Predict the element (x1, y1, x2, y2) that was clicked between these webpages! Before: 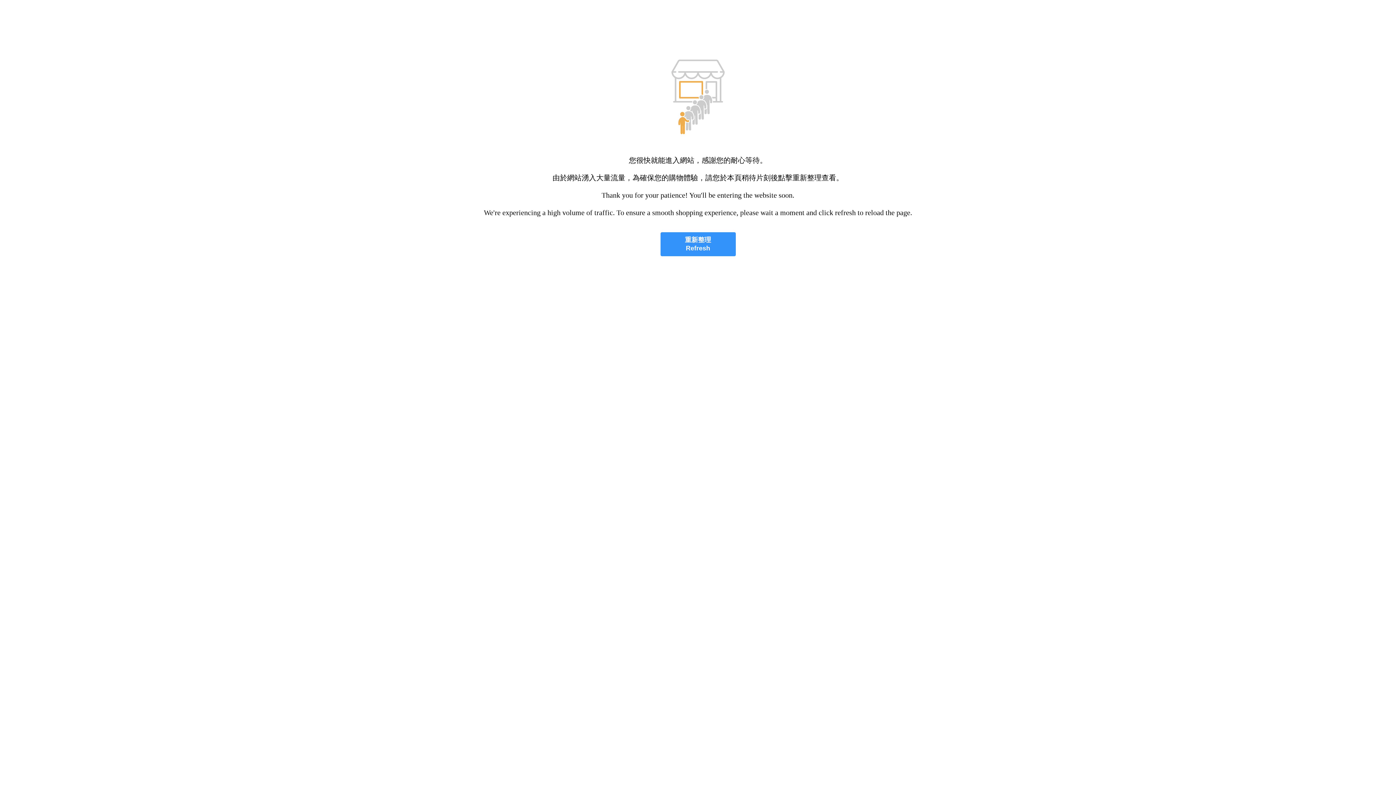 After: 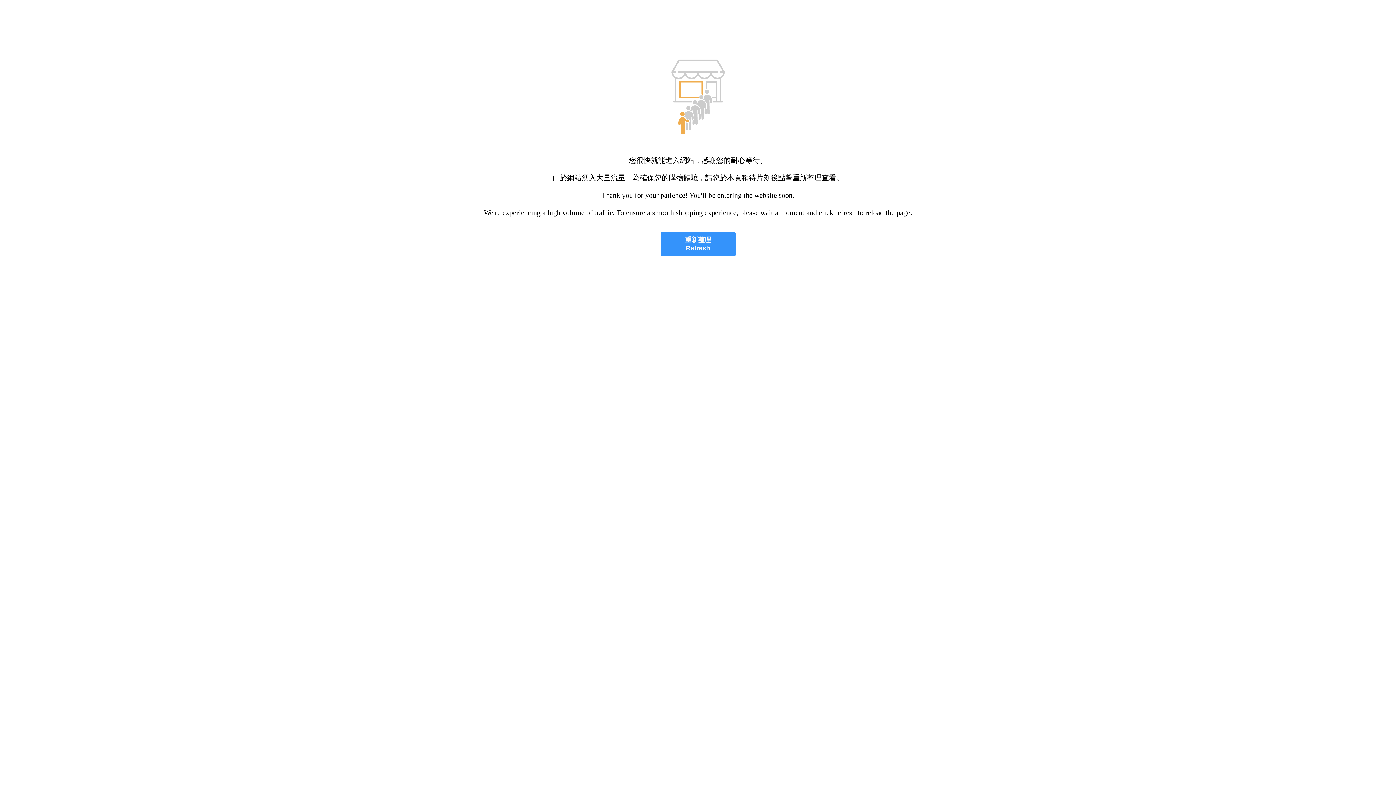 Action: label: 重新整理
Refresh bbox: (660, 232, 735, 256)